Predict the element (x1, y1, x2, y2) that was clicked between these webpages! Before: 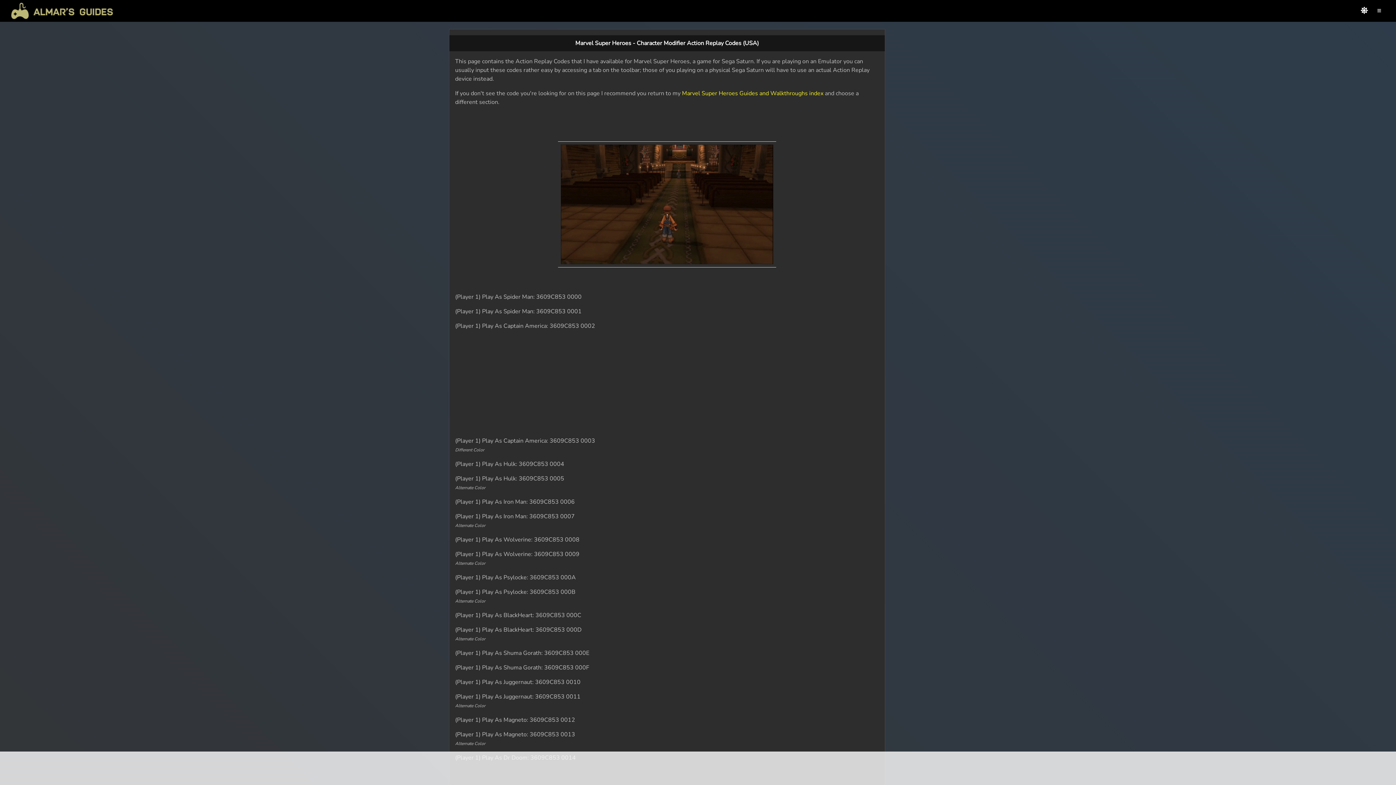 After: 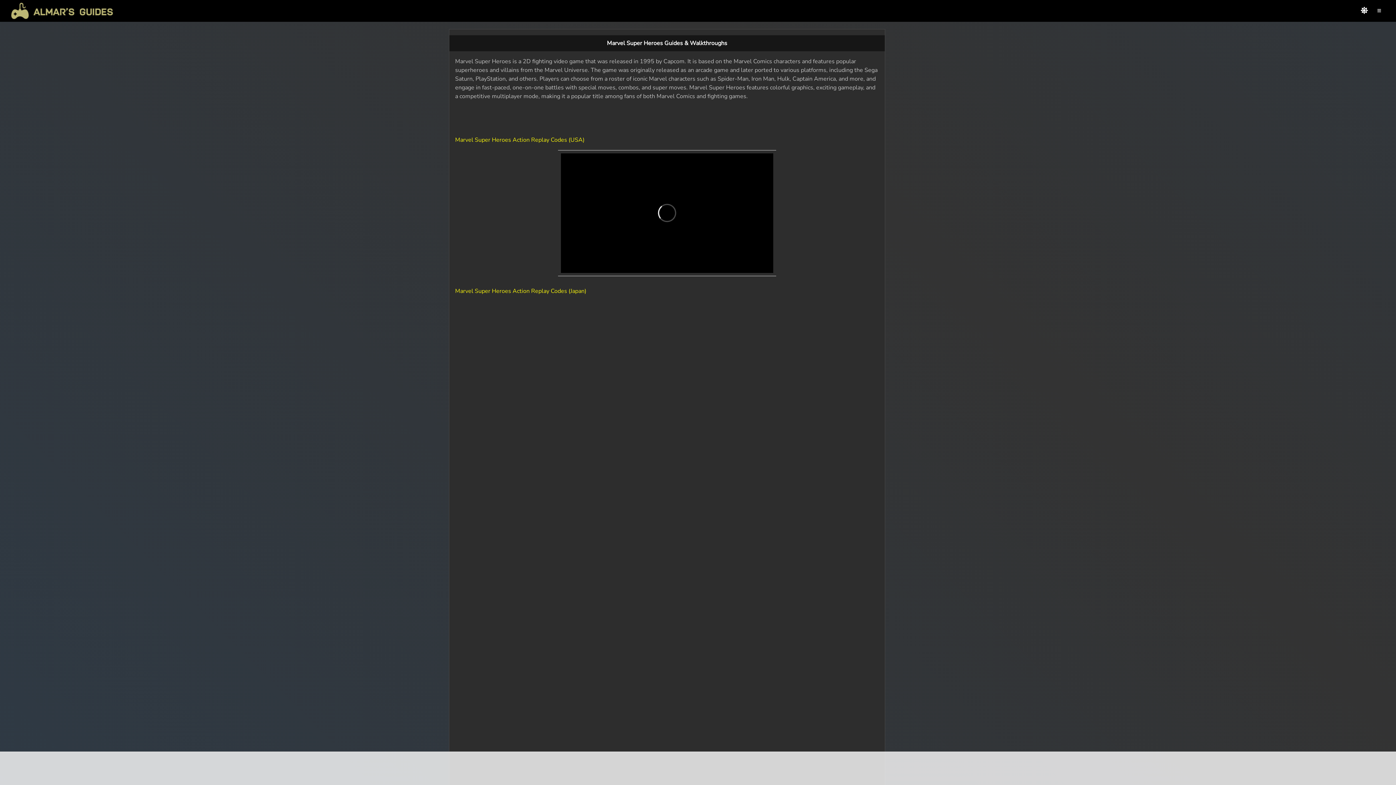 Action: label: Marvel Super Heroes Guides and Walkthroughs index bbox: (682, 89, 823, 97)